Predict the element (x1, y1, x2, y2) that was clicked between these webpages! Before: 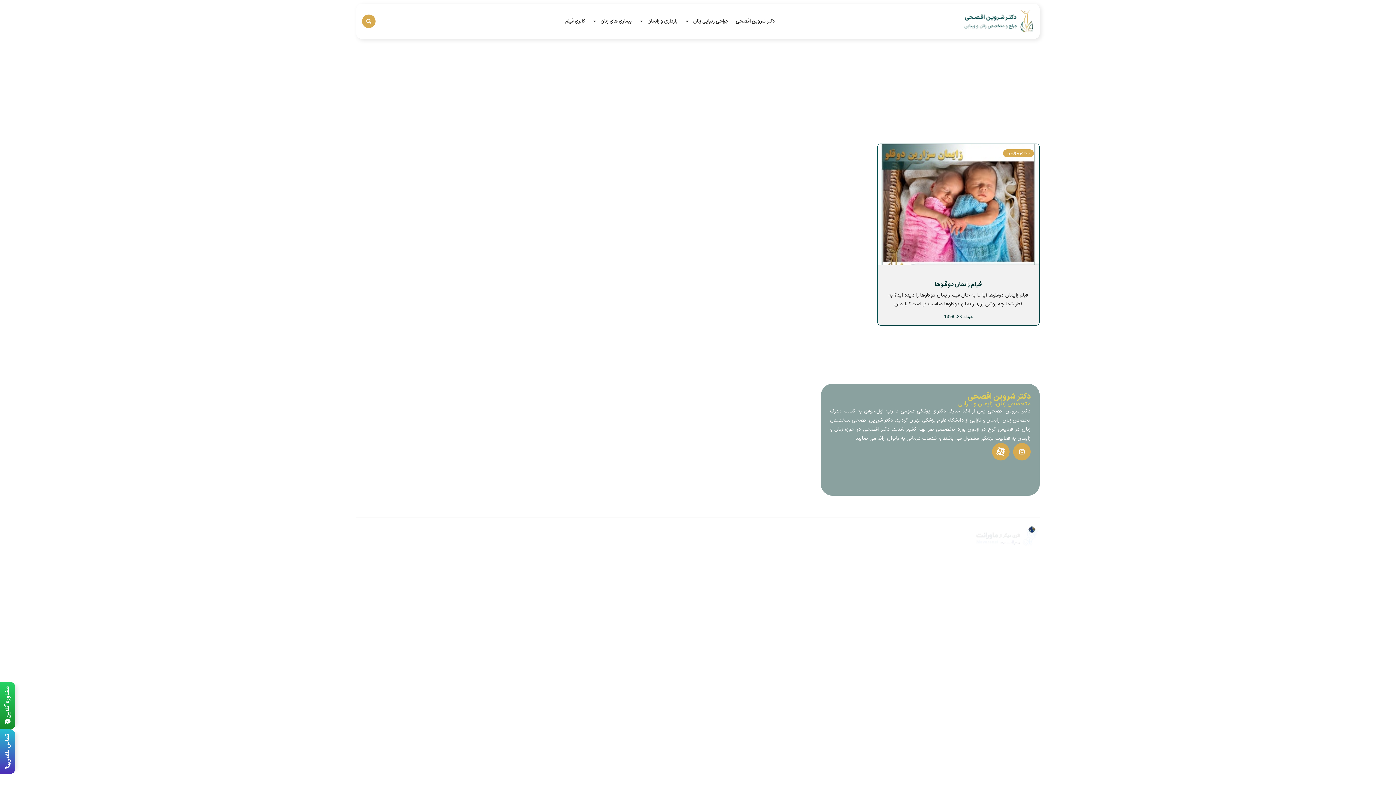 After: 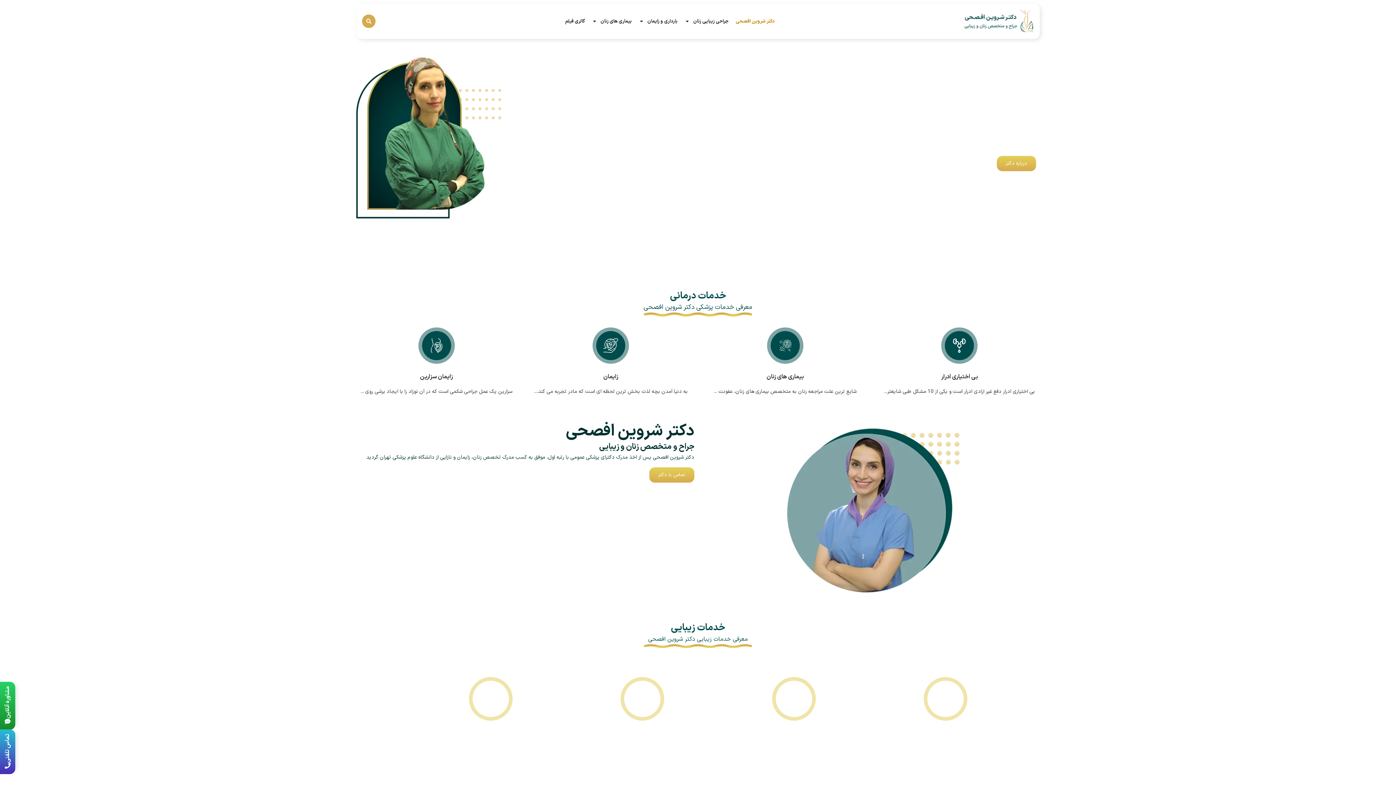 Action: bbox: (964, 9, 1034, 33)